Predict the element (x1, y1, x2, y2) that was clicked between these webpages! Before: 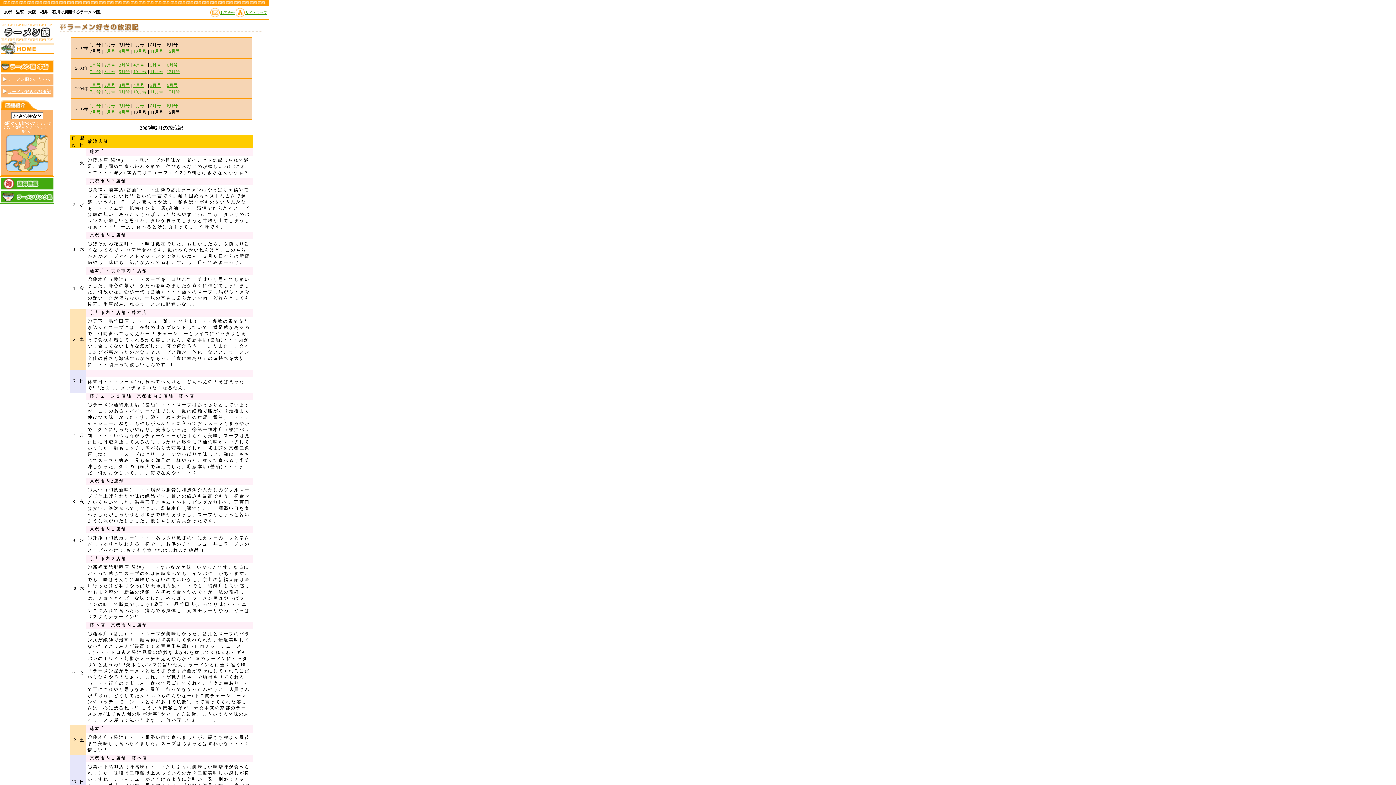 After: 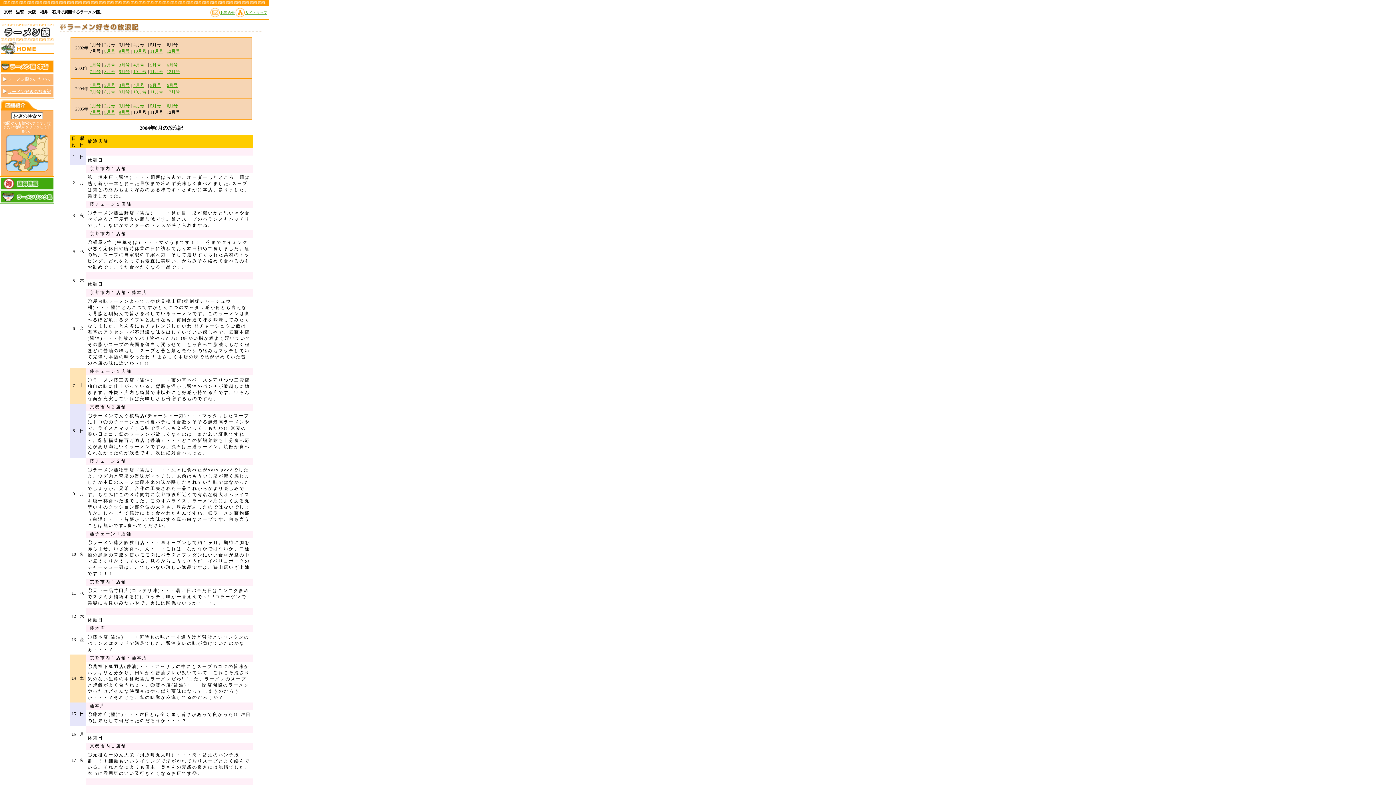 Action: label: 8月号 bbox: (104, 89, 115, 94)